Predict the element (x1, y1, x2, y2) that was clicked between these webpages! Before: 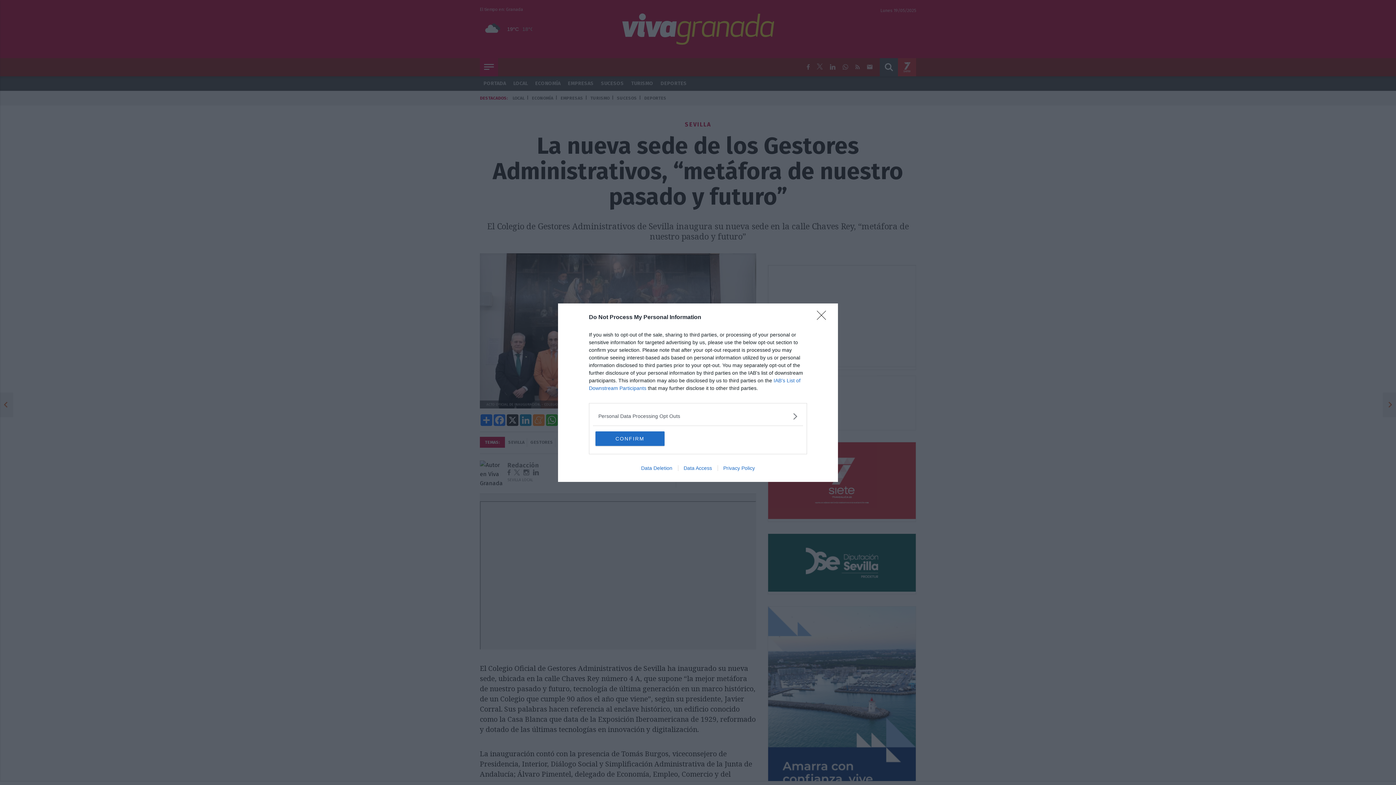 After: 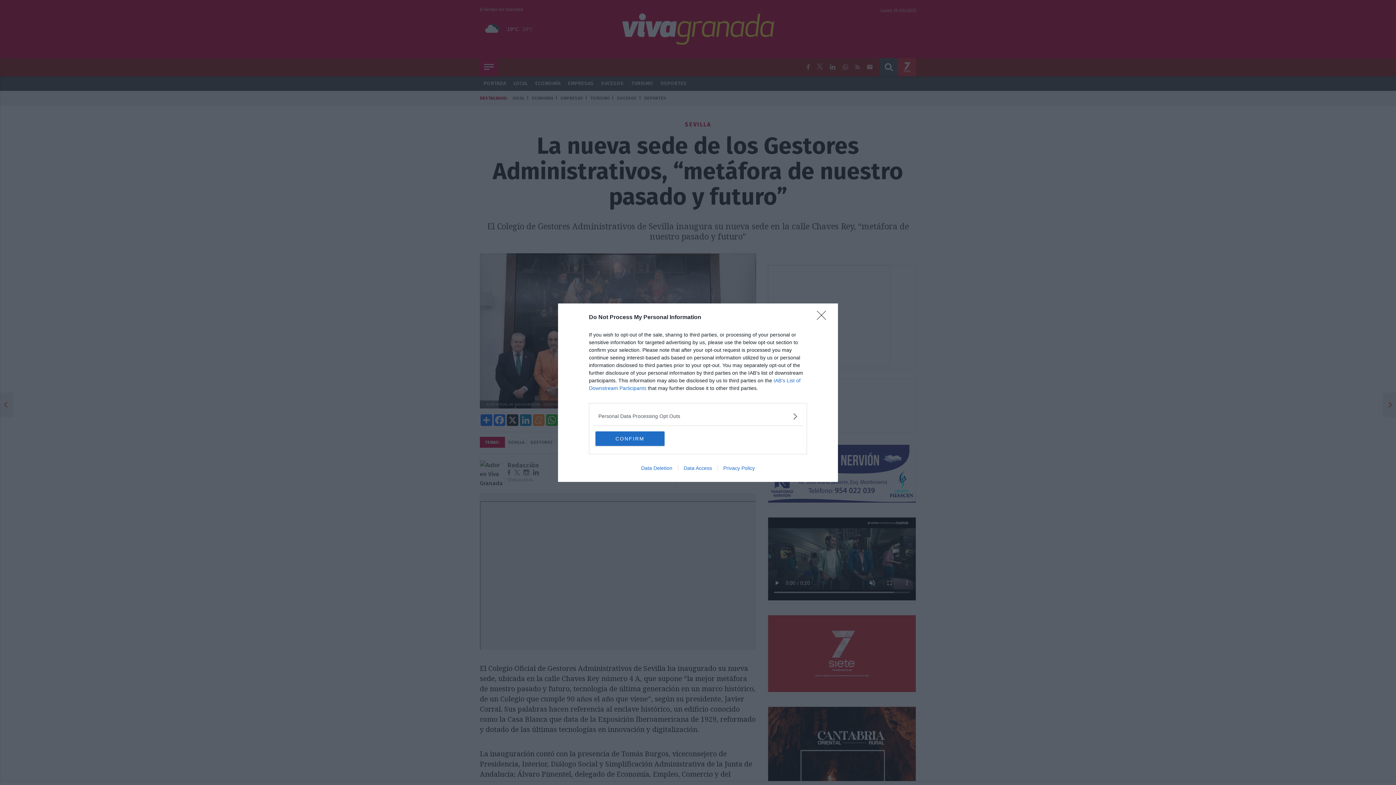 Action: bbox: (717, 465, 760, 471) label: Privacy Policy